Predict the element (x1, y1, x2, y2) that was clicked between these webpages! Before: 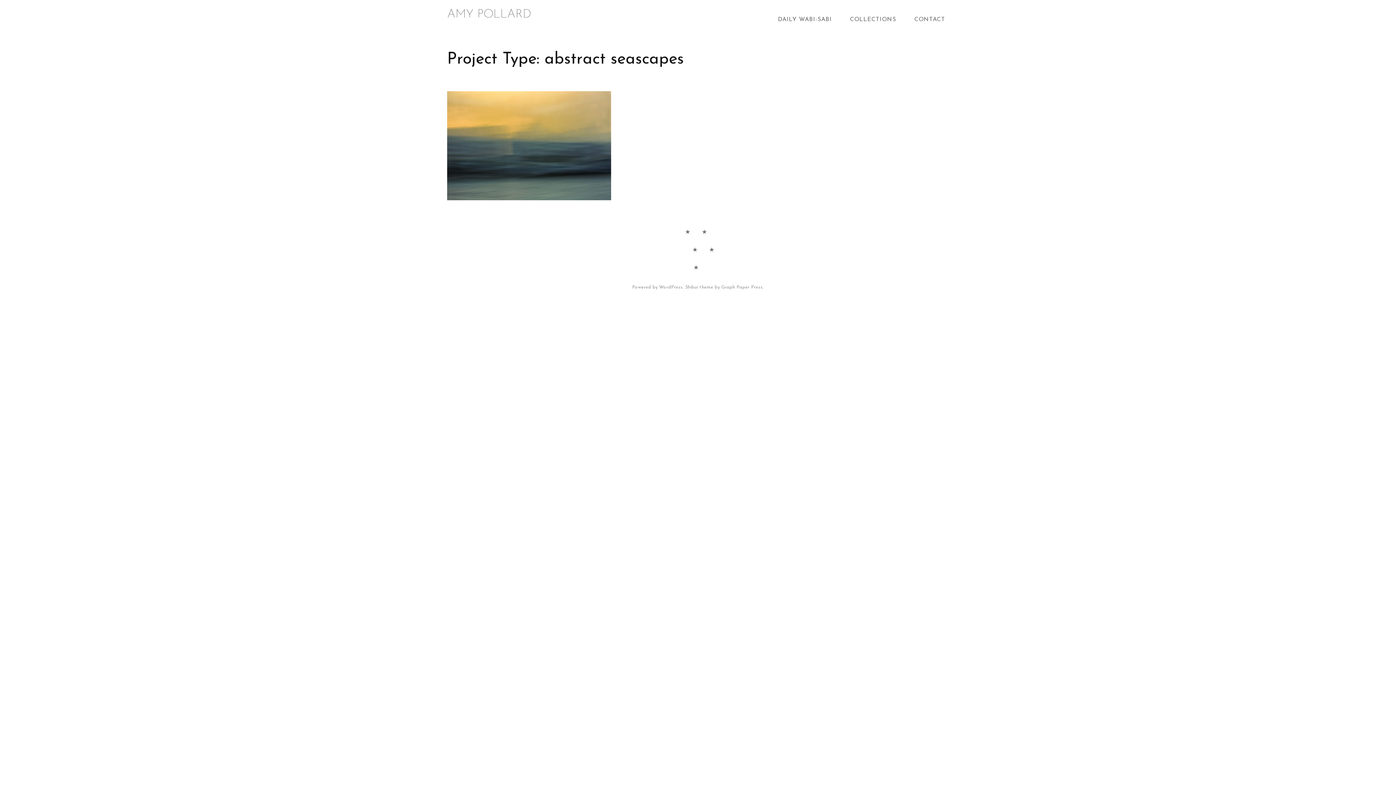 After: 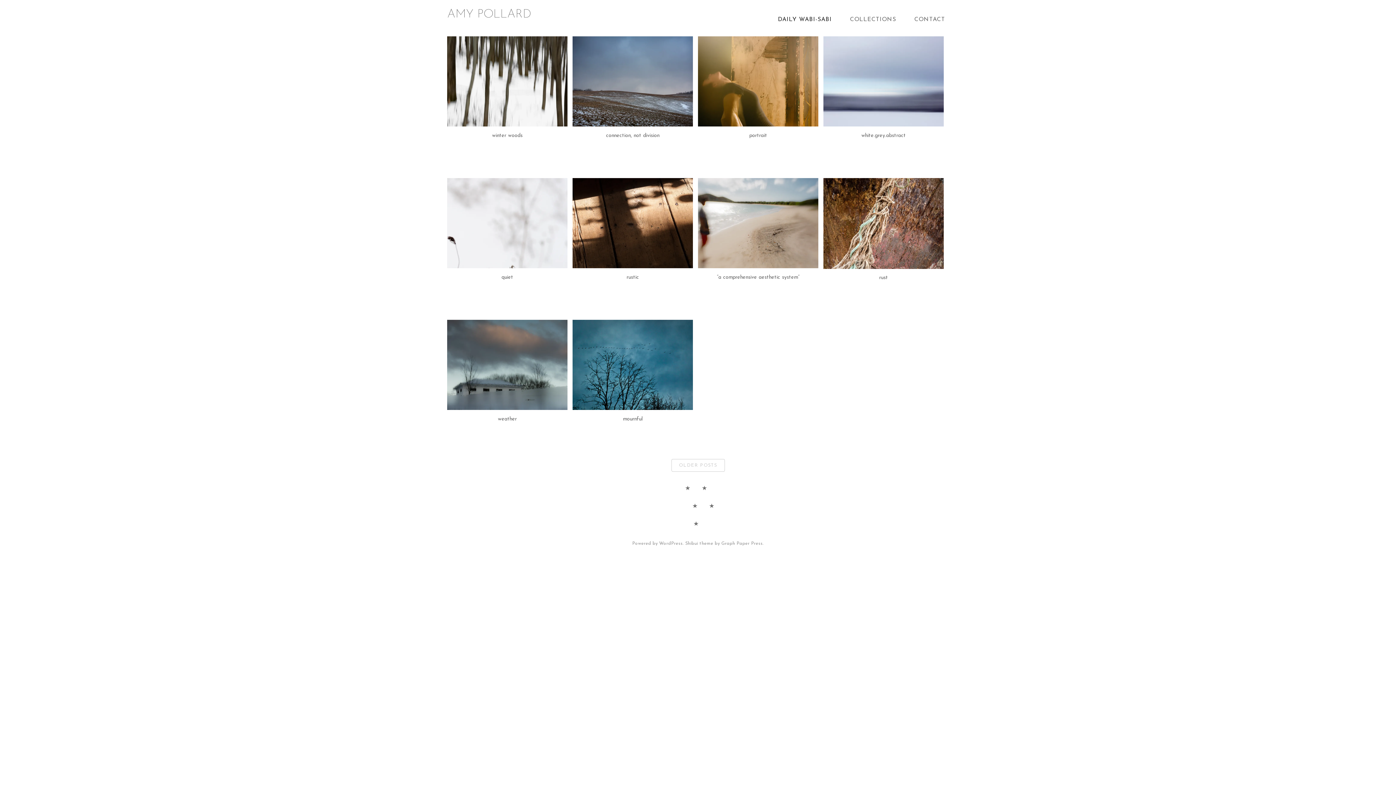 Action: bbox: (682, 225, 693, 237) label: Daily Wabi-Sabi